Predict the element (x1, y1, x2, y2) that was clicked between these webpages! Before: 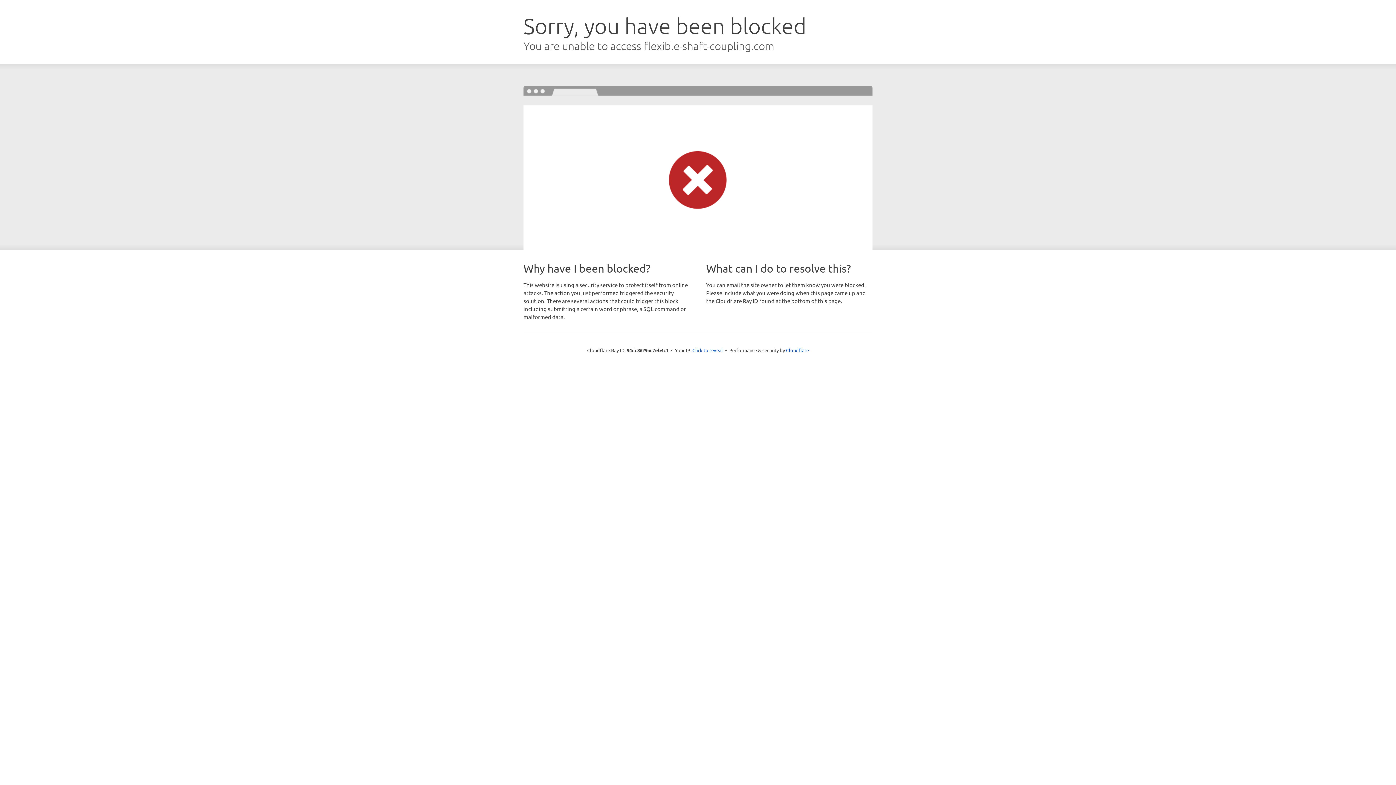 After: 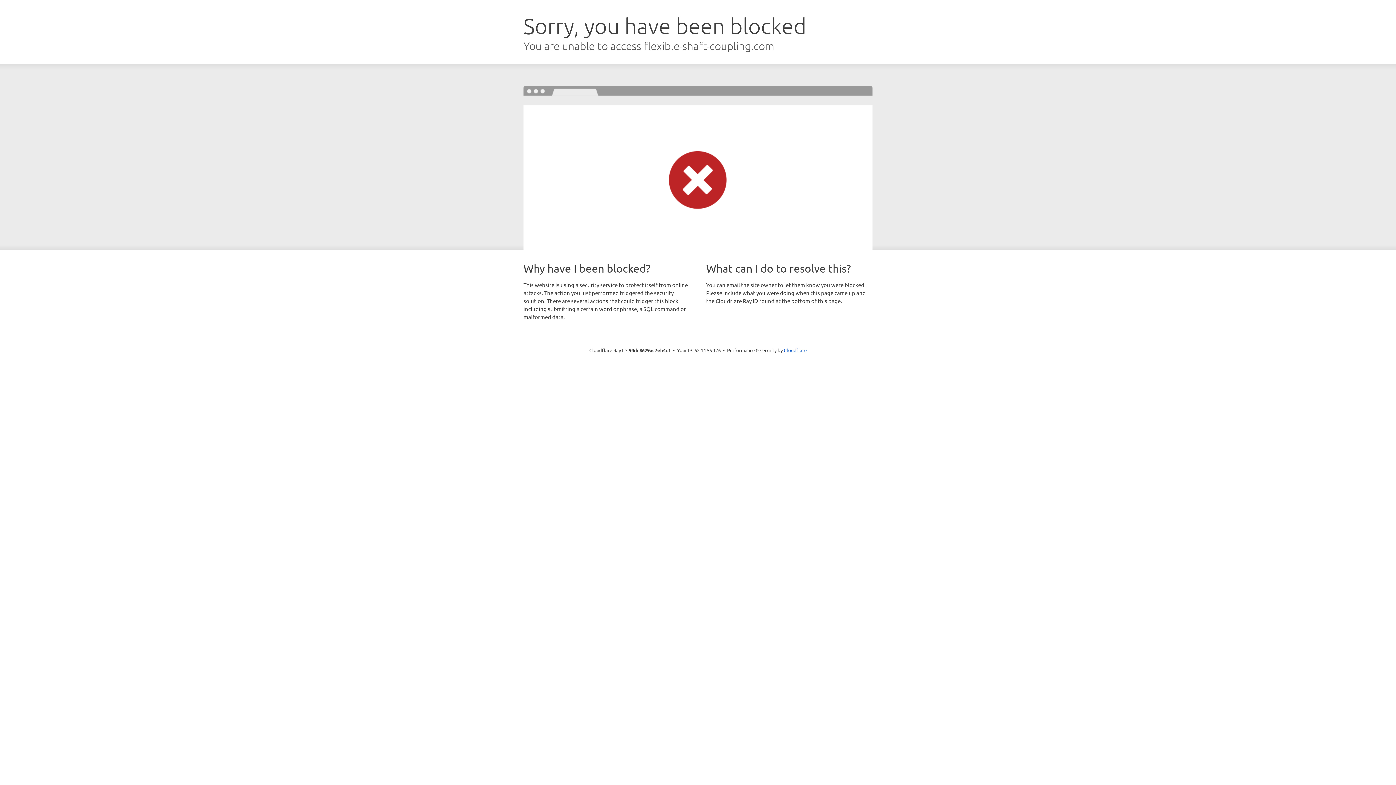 Action: label: Click to reveal bbox: (692, 346, 723, 353)